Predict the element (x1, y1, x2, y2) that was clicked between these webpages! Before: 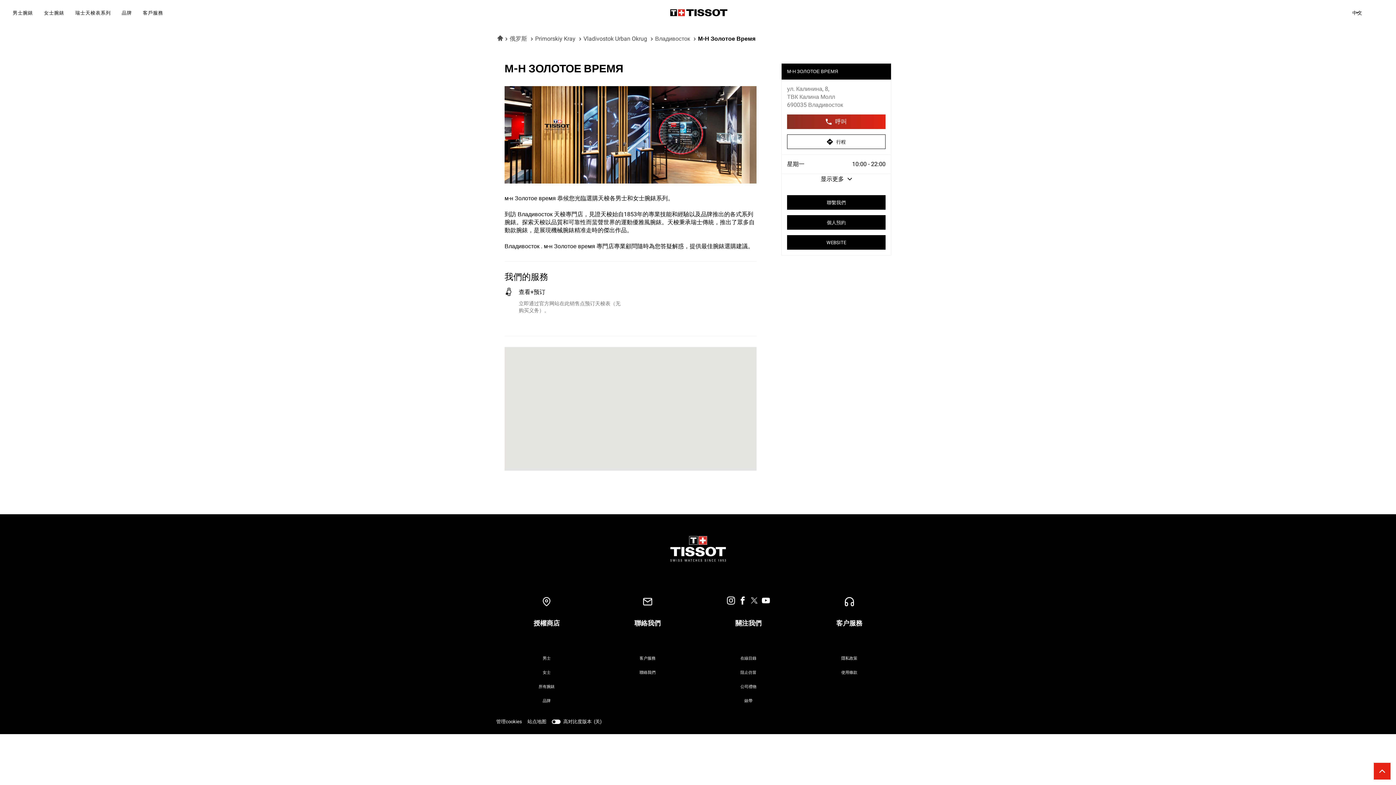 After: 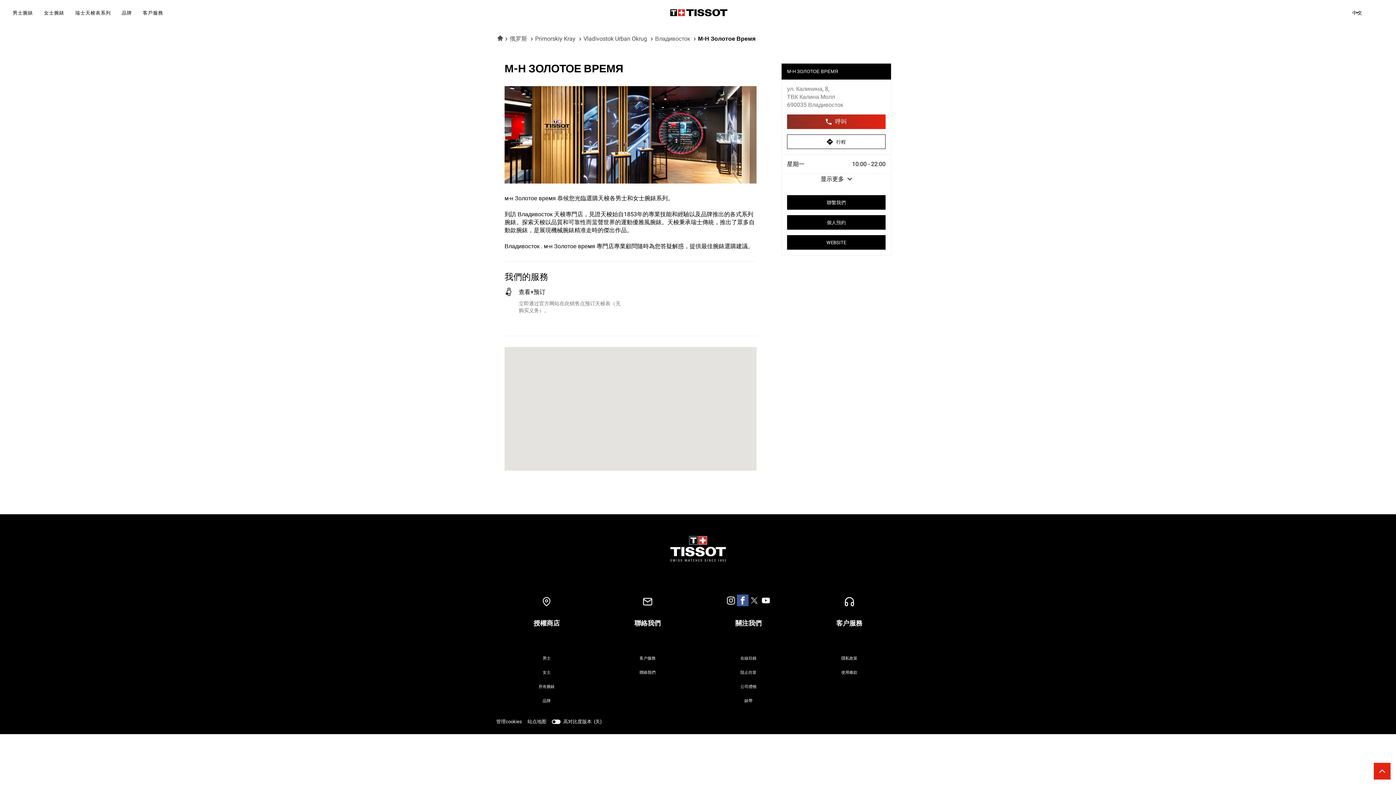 Action: bbox: (737, 594, 748, 606) label: 进入Tissot的facebook页面